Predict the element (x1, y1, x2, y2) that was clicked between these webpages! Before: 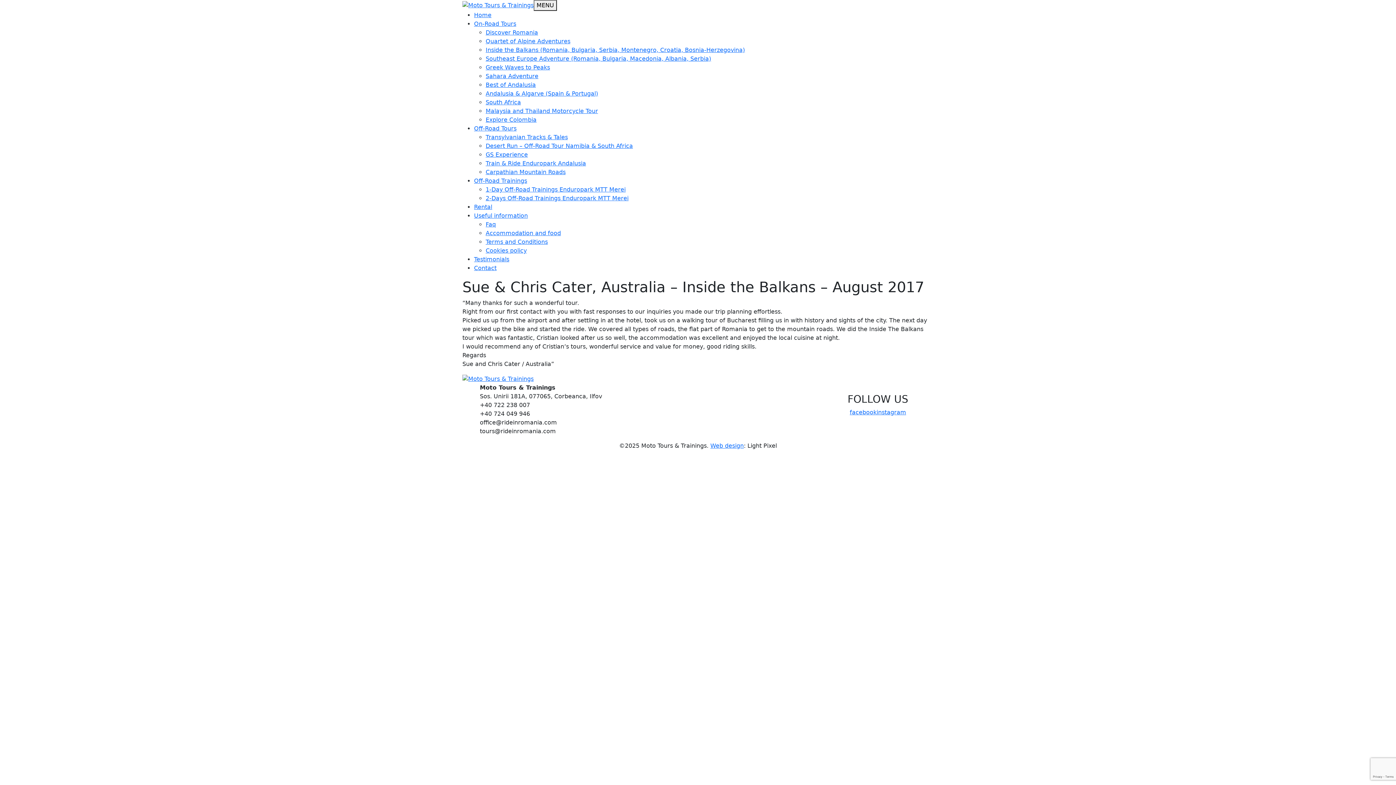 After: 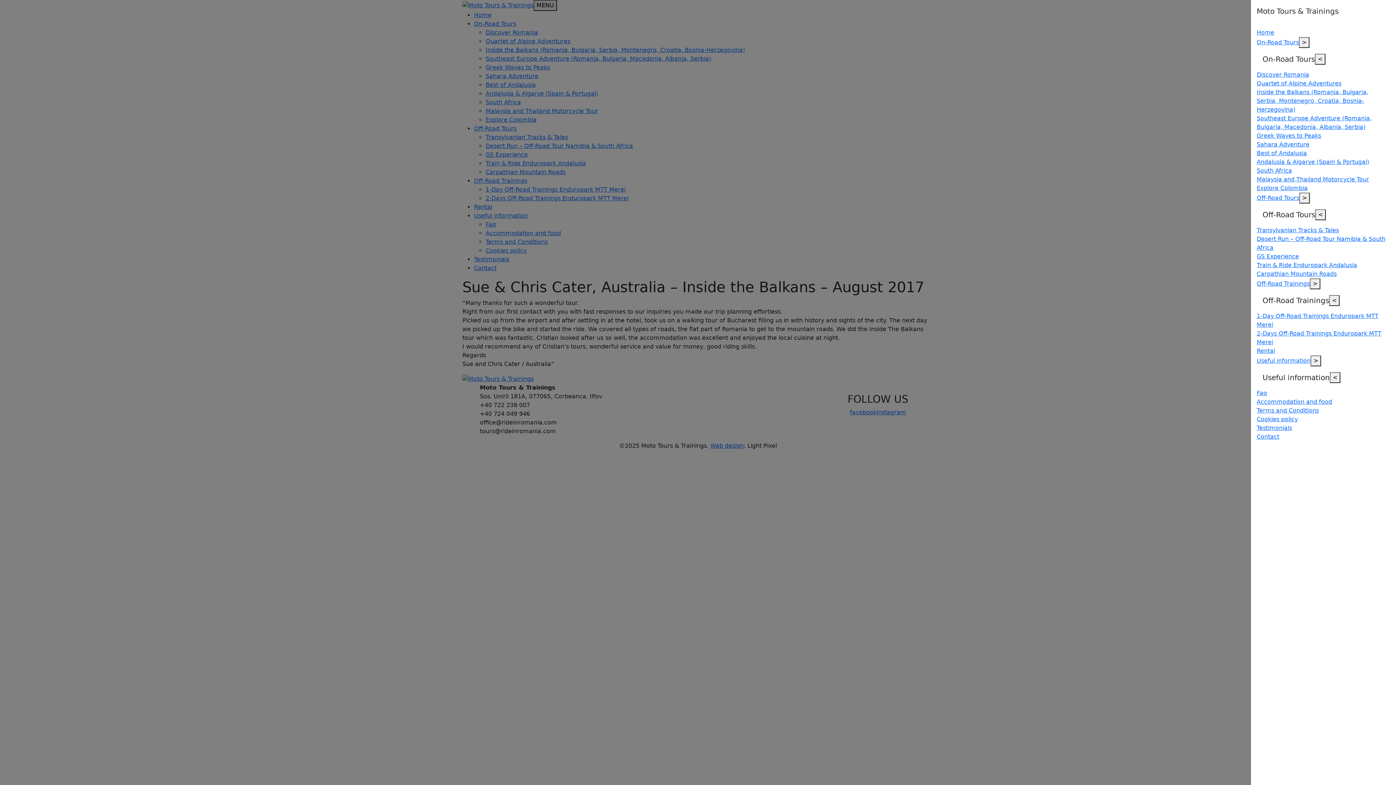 Action: bbox: (533, 0, 557, 10) label: MENU